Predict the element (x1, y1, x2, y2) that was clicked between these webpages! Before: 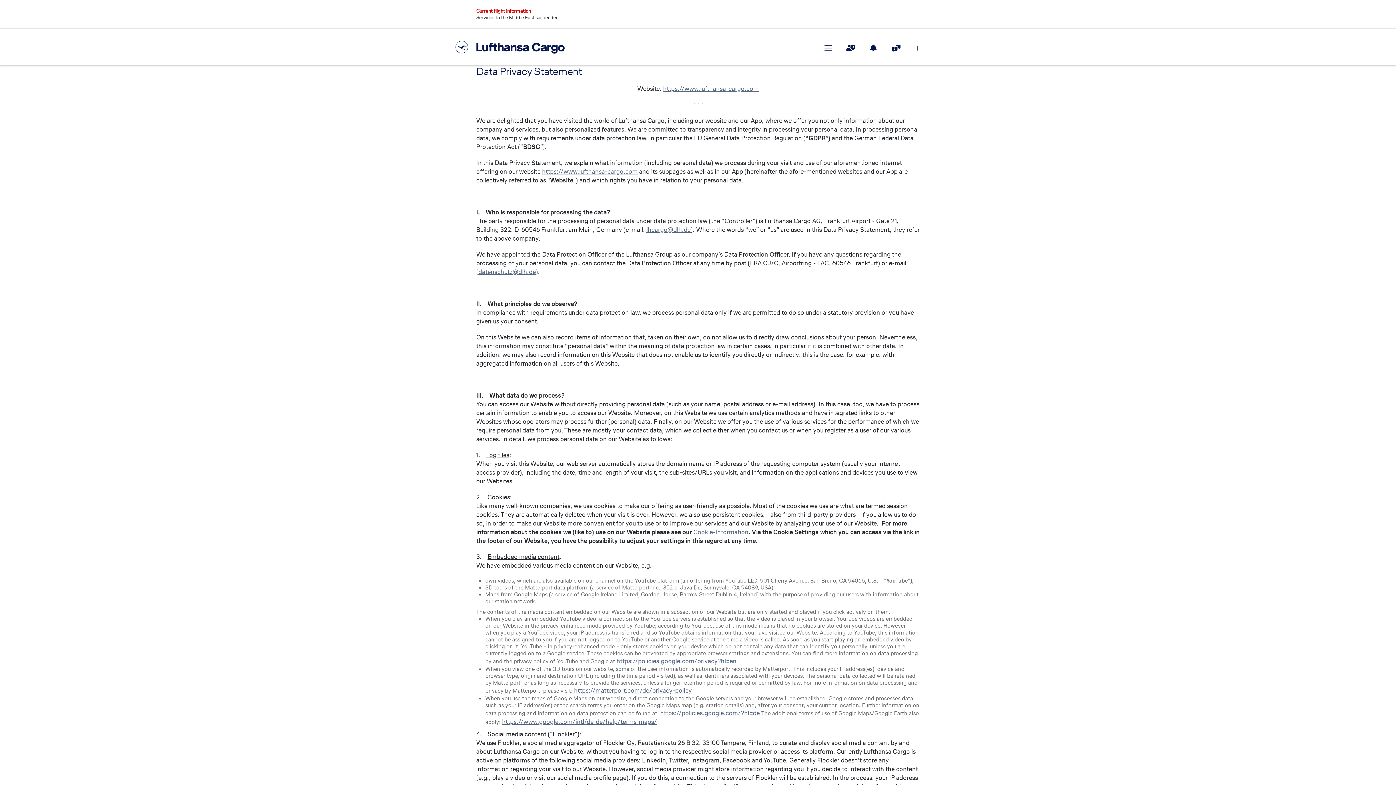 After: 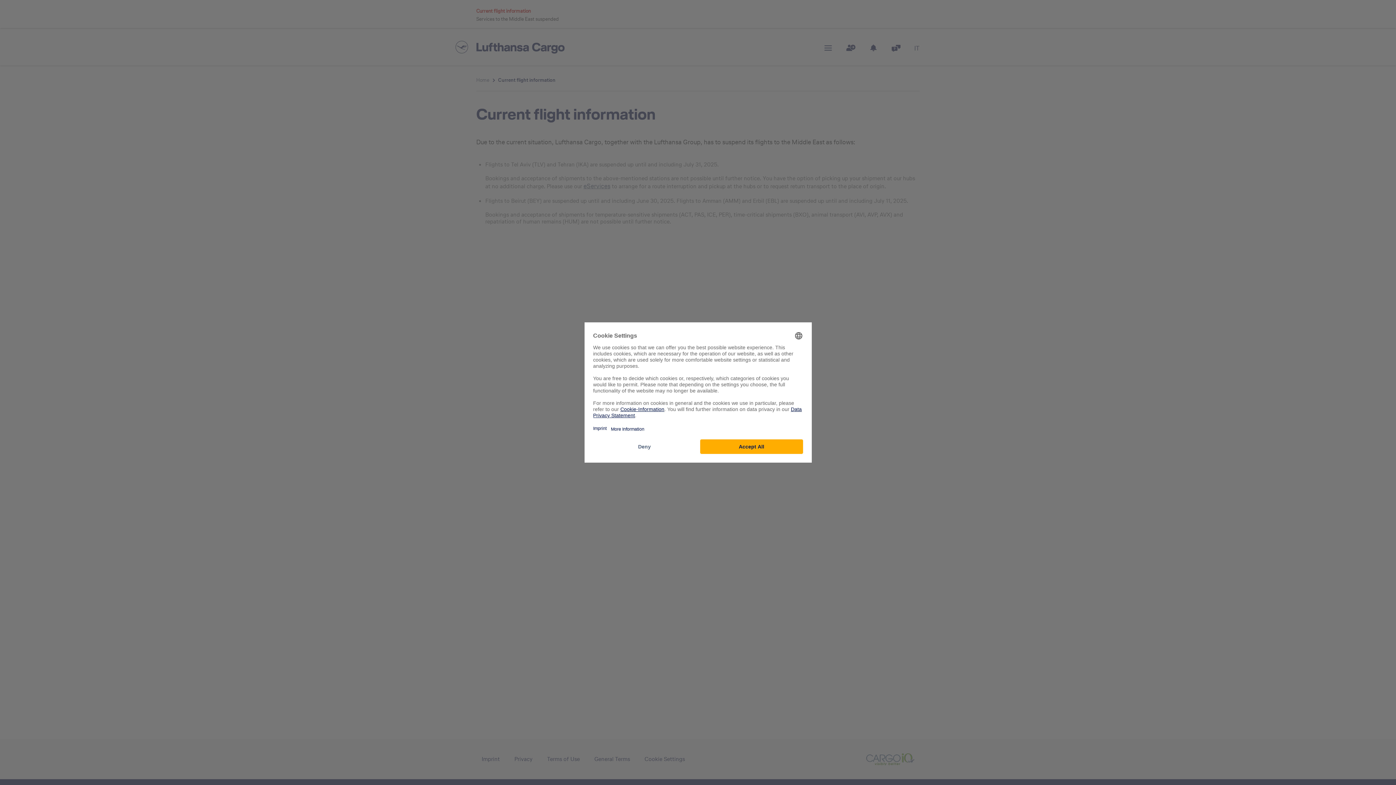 Action: label: Current flight information
Services to the Middle East suspended bbox: (474, 6, 921, 22)